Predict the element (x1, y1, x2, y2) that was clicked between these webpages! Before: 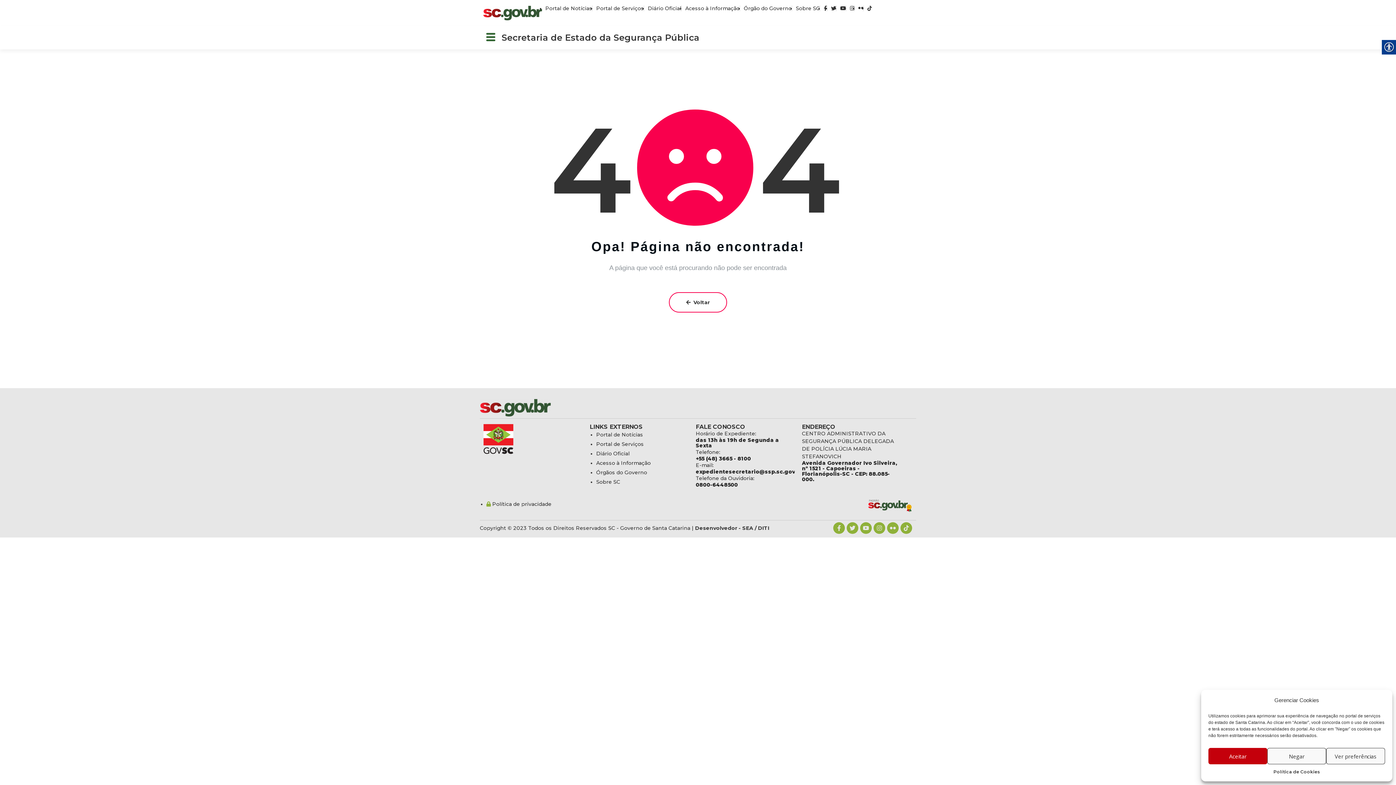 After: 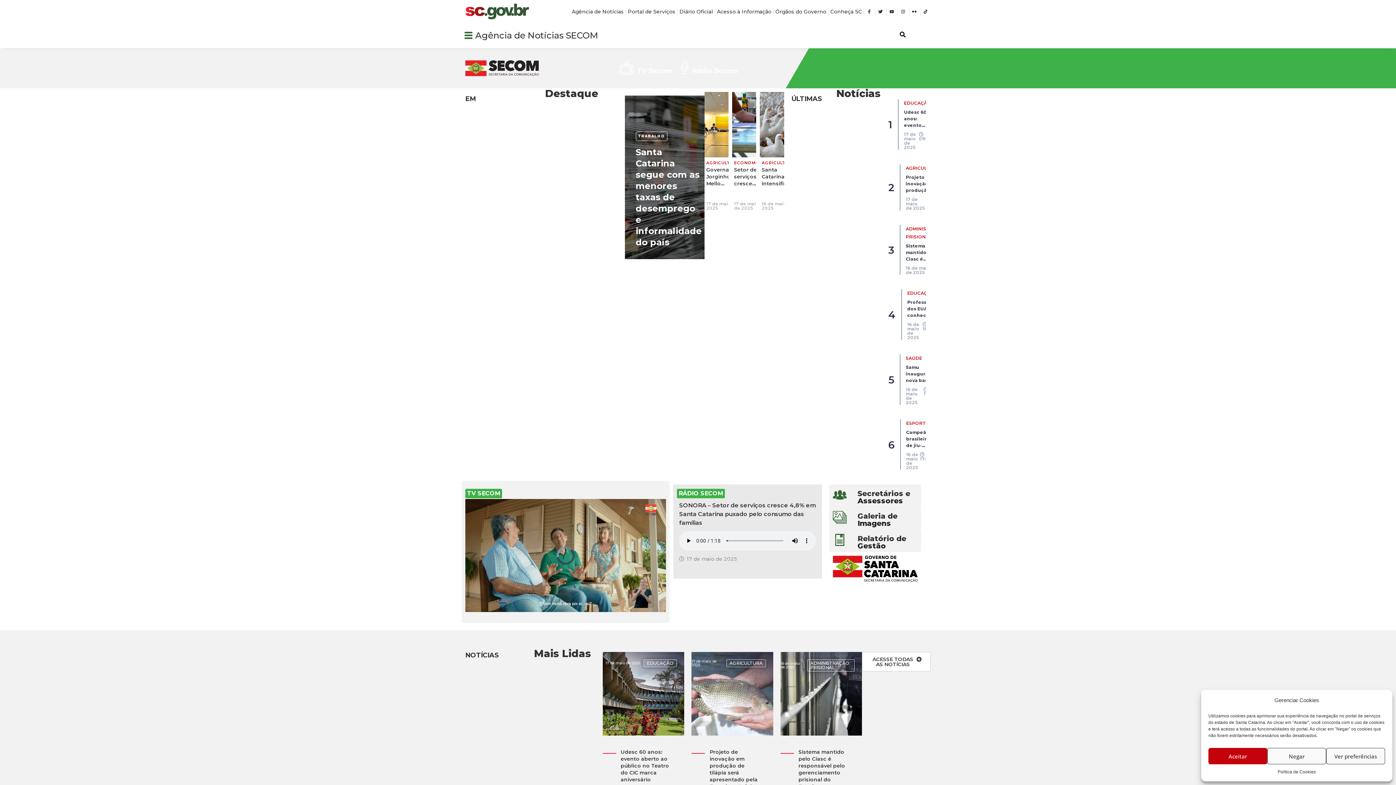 Action: label: Portal de Notícias bbox: (596, 431, 643, 438)